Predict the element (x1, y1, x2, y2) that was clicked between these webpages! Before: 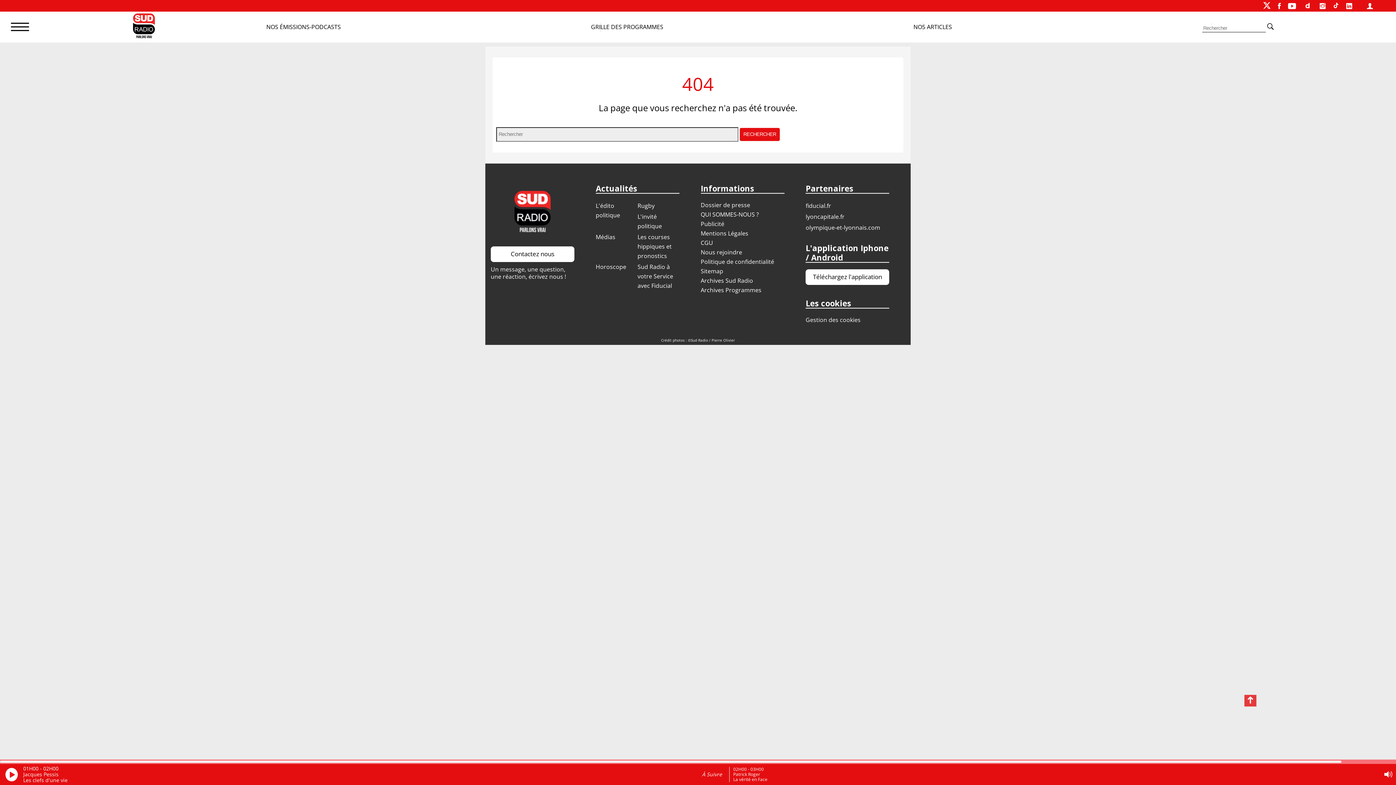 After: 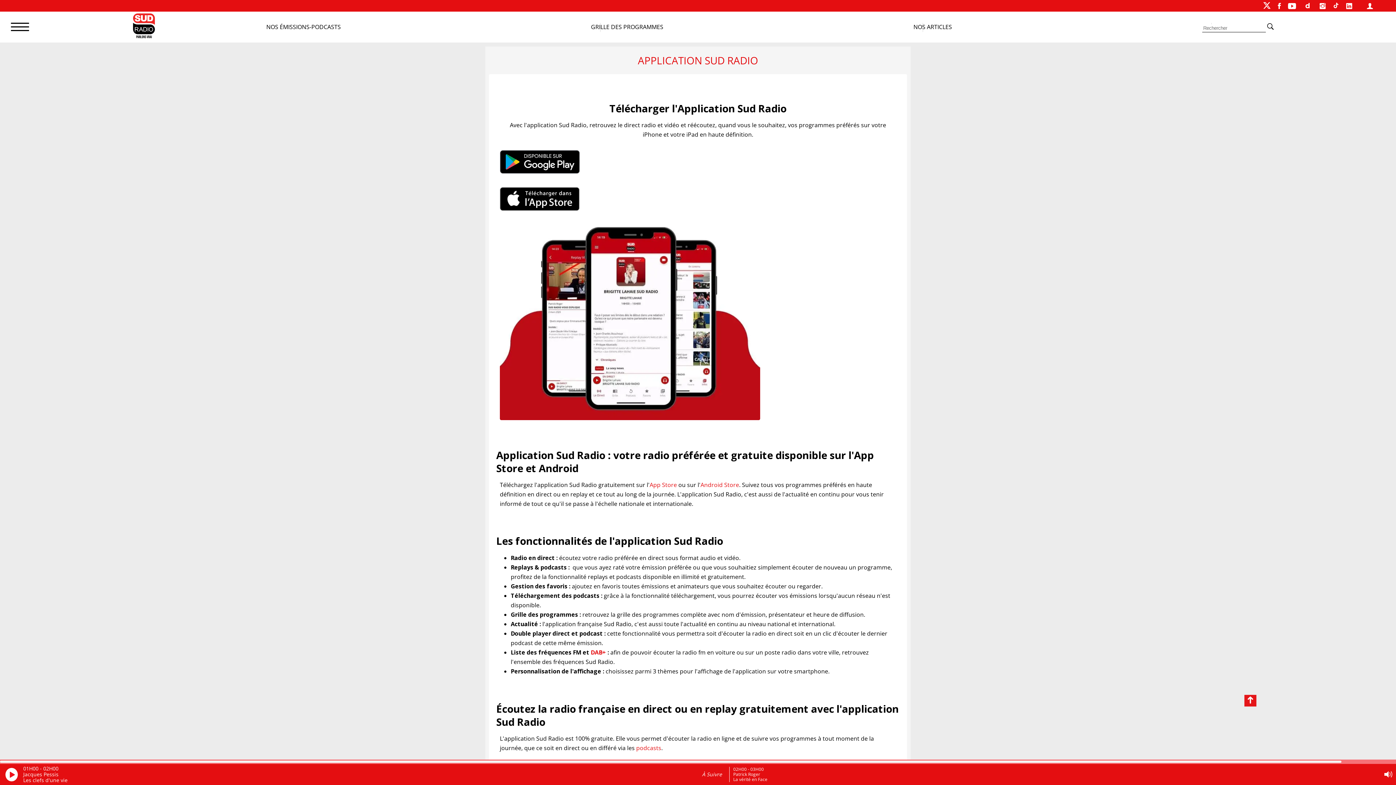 Action: label: Téléchargez l'application bbox: (805, 269, 889, 284)